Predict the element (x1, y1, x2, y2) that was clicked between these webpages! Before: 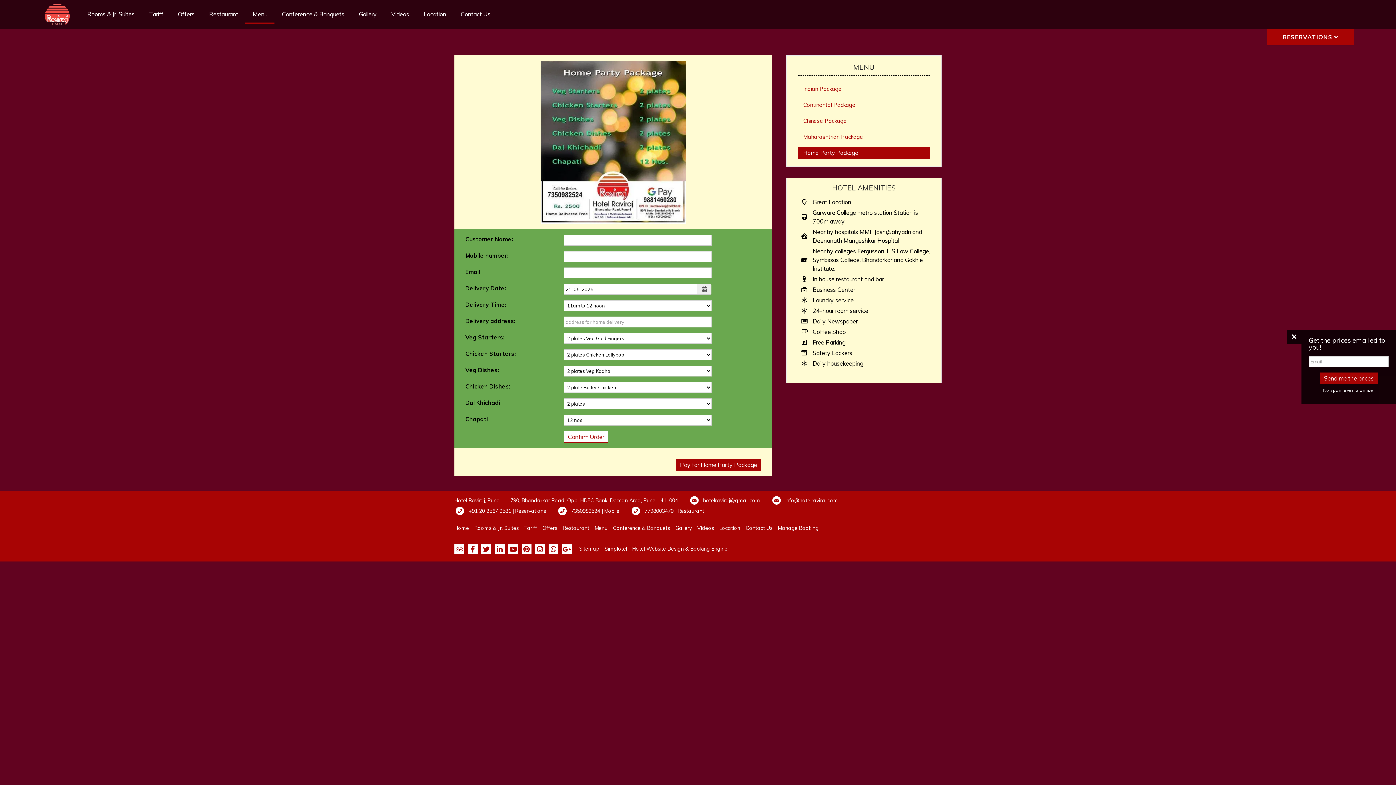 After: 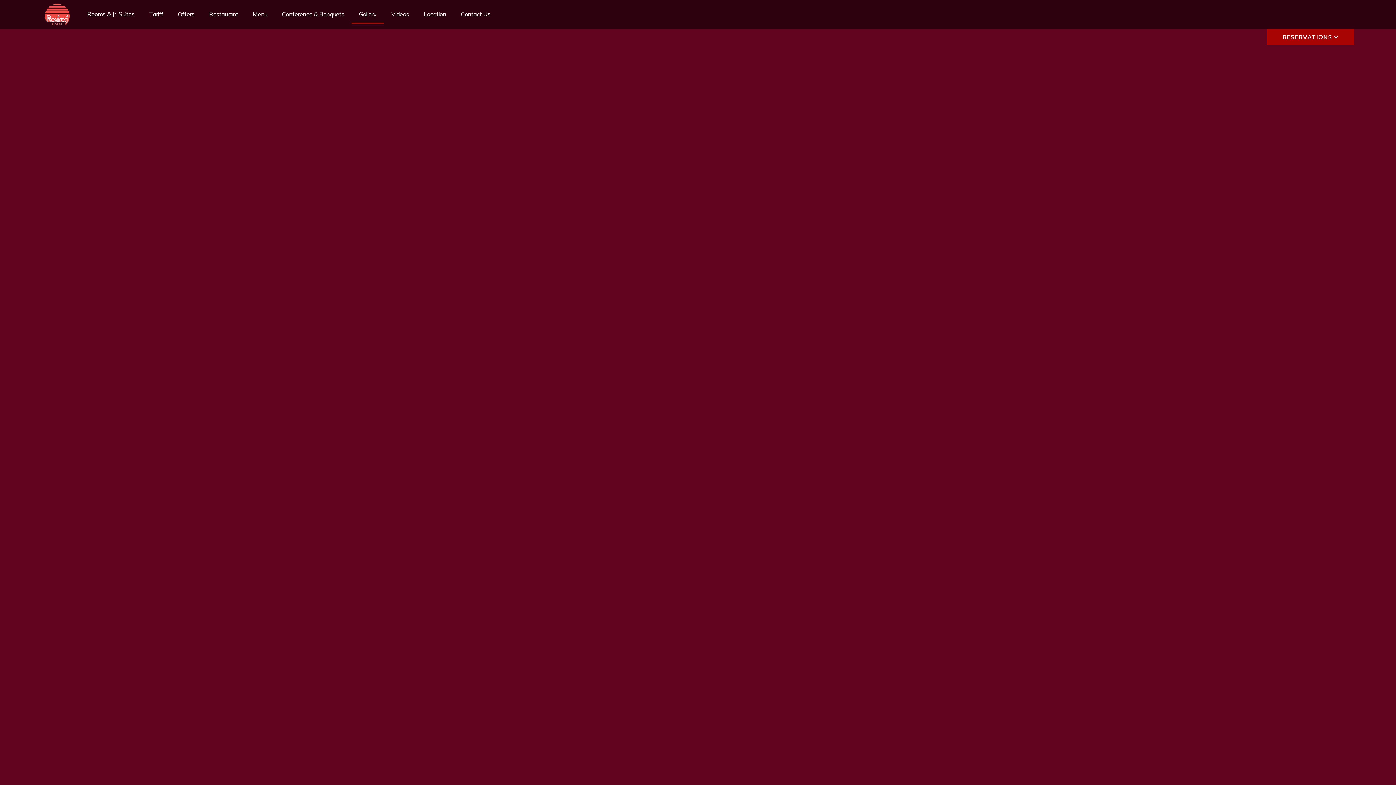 Action: bbox: (351, 5, 384, 23) label: Gallery